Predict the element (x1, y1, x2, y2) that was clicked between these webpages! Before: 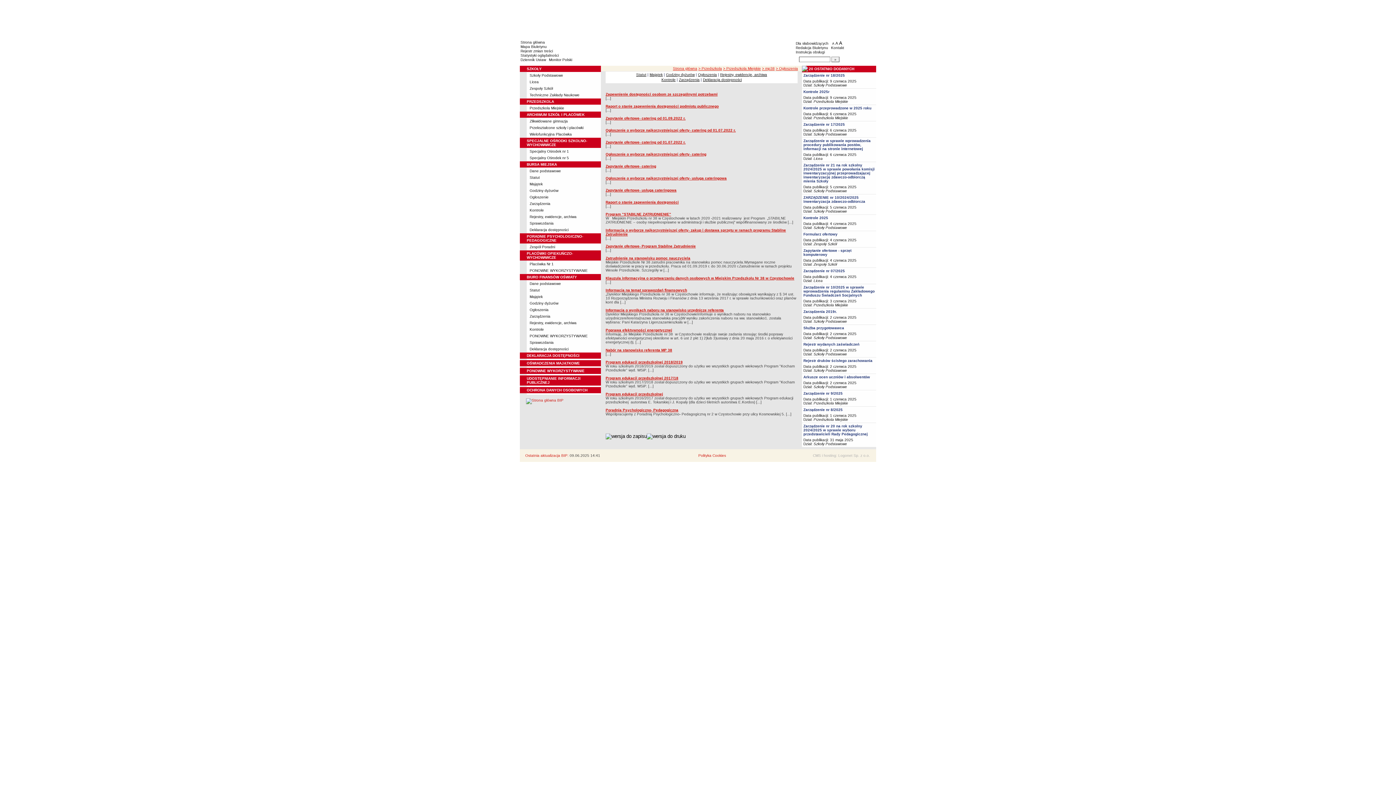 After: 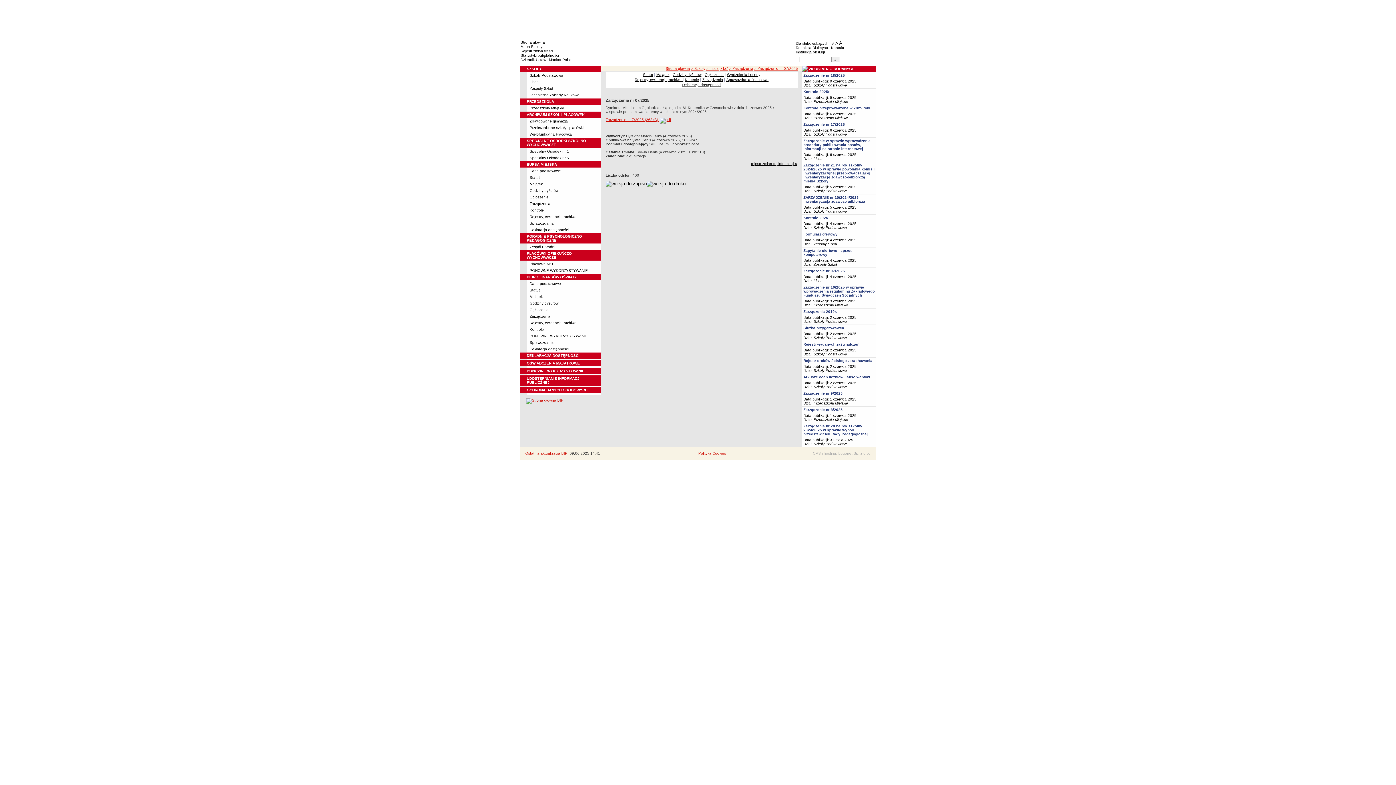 Action: label: Zarządzenie nr 07/2025 bbox: (803, 269, 845, 273)